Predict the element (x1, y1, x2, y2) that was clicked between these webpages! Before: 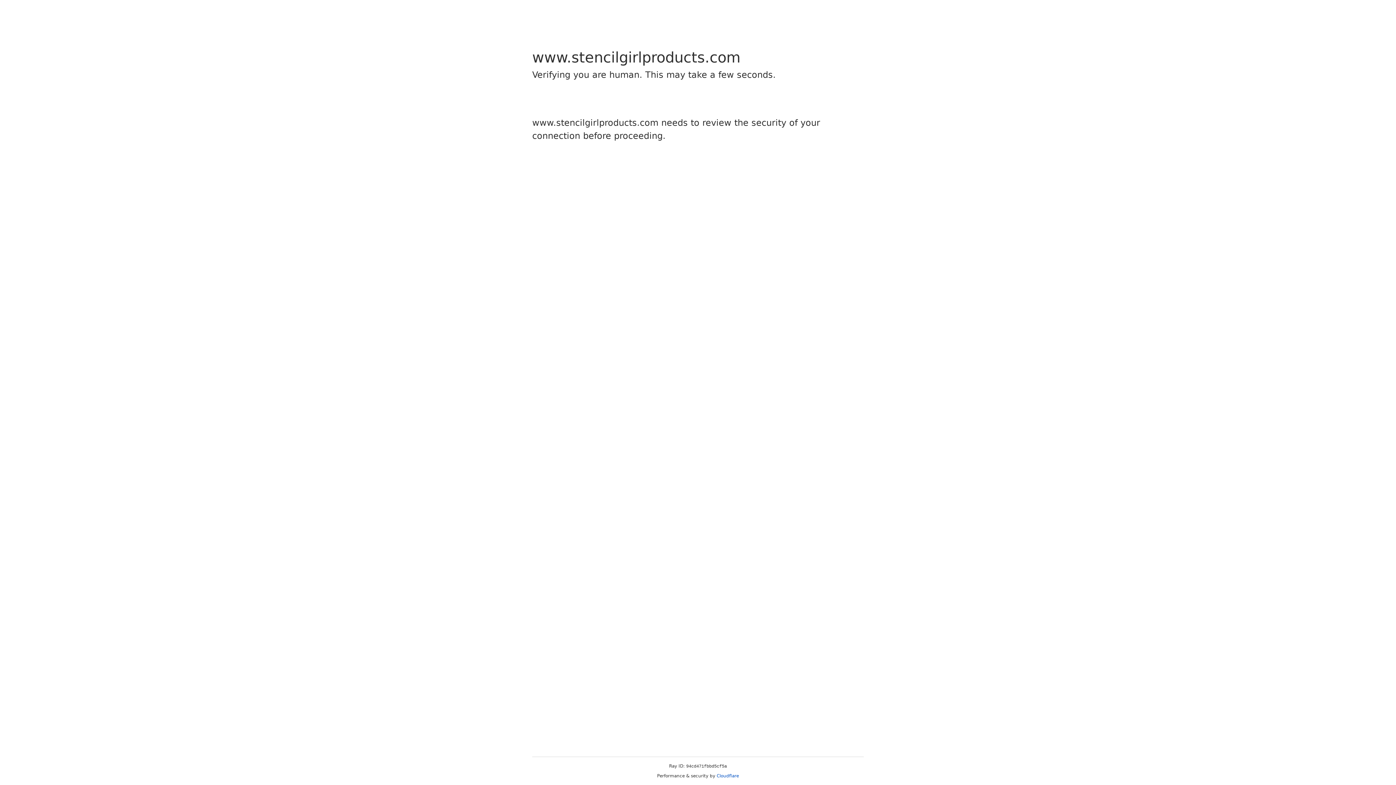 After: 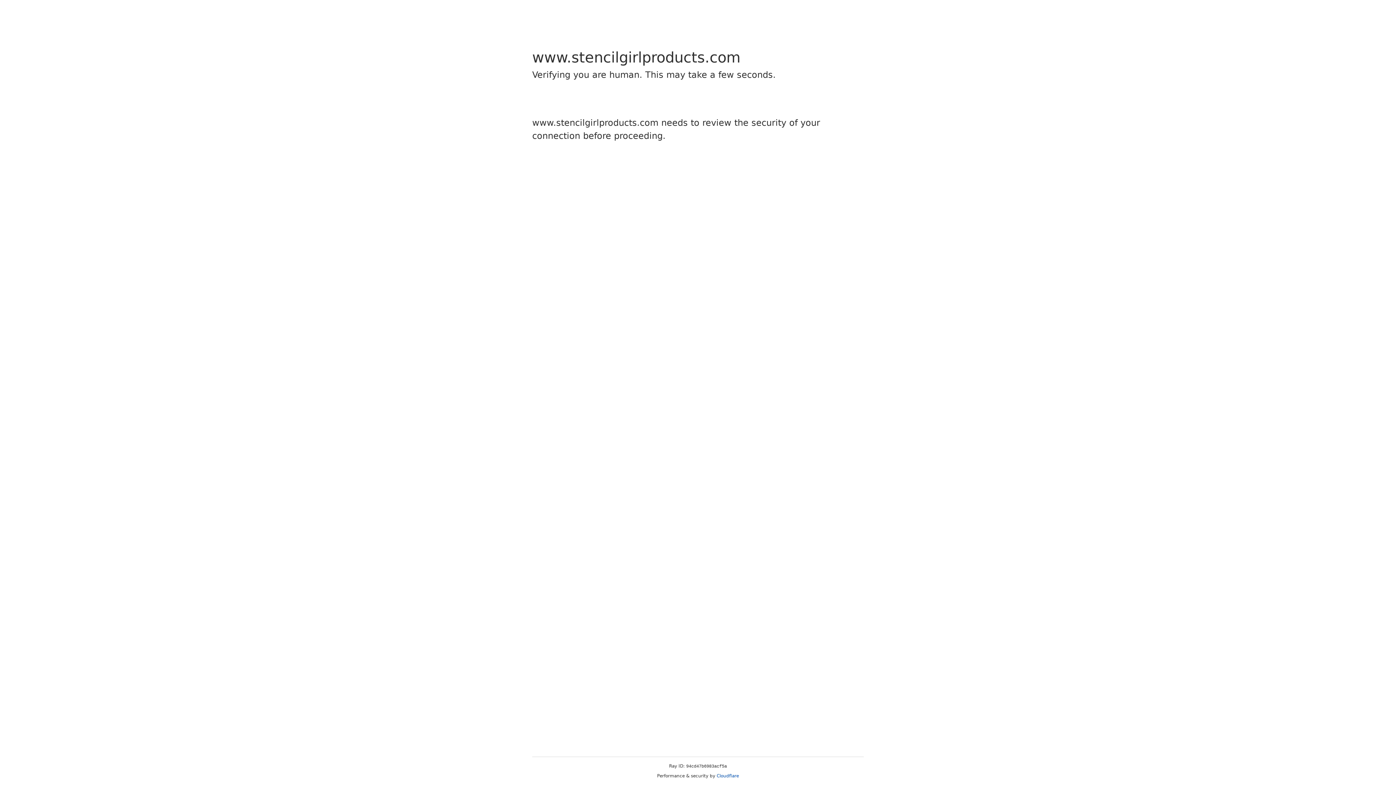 Action: label: Cloudflare bbox: (716, 773, 739, 778)